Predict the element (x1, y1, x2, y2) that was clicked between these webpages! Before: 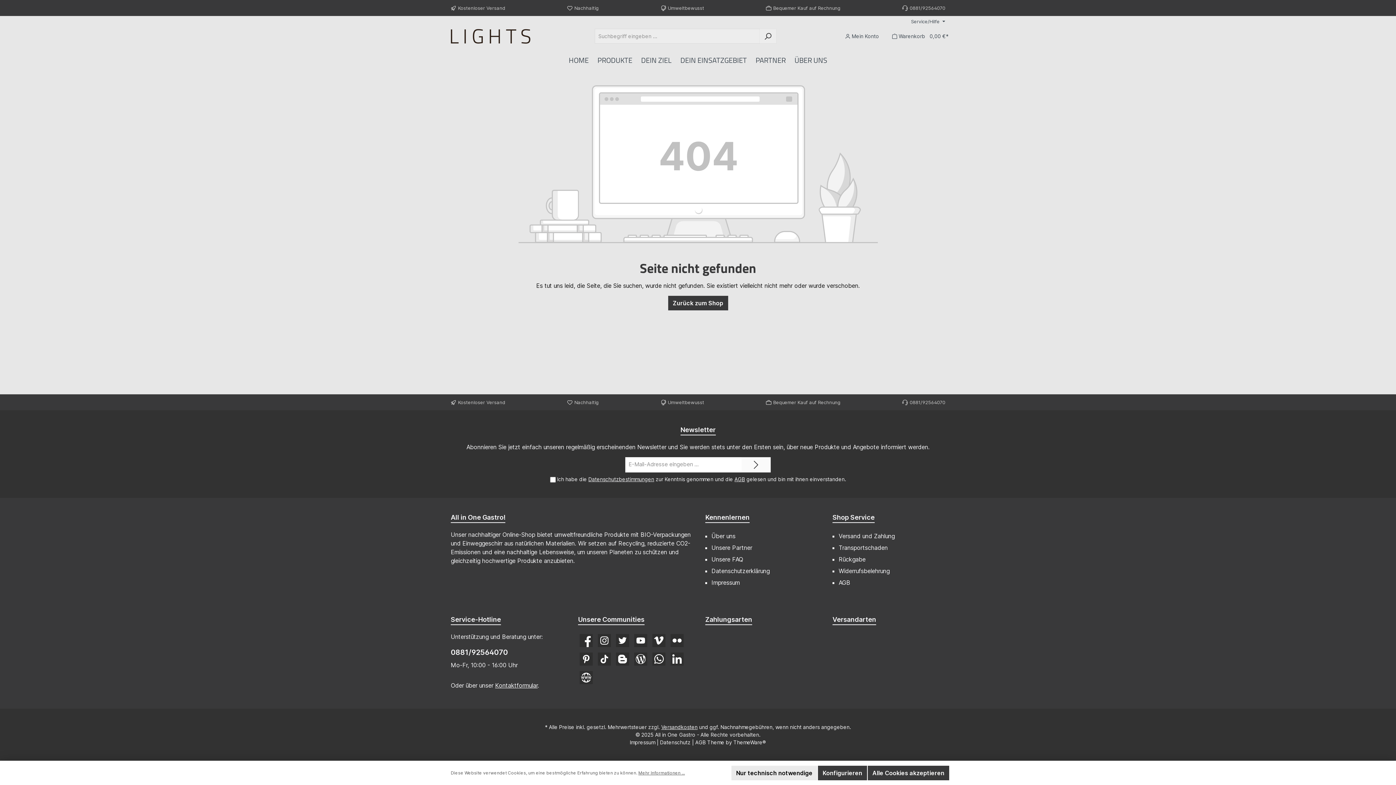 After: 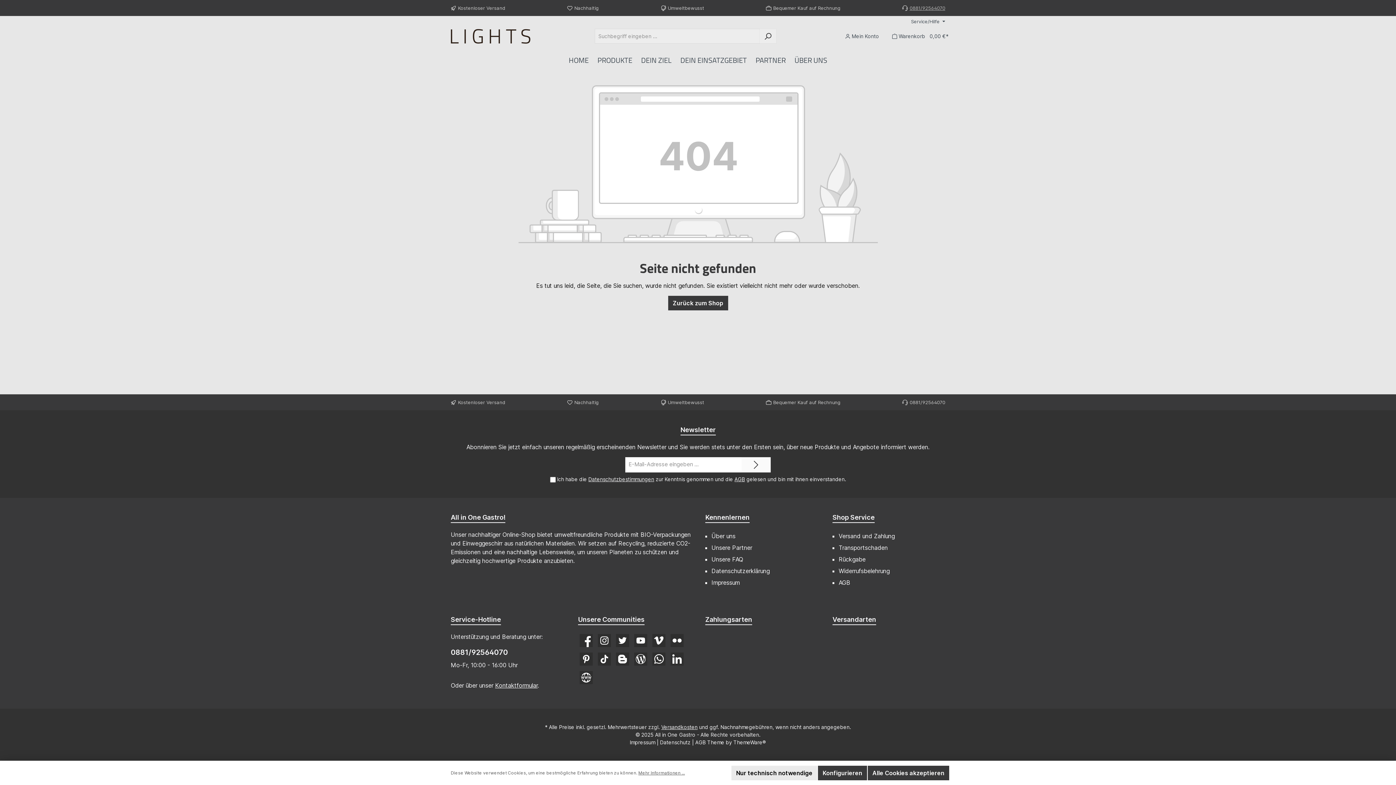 Action: bbox: (909, 4, 945, 10) label: 0881/92564070